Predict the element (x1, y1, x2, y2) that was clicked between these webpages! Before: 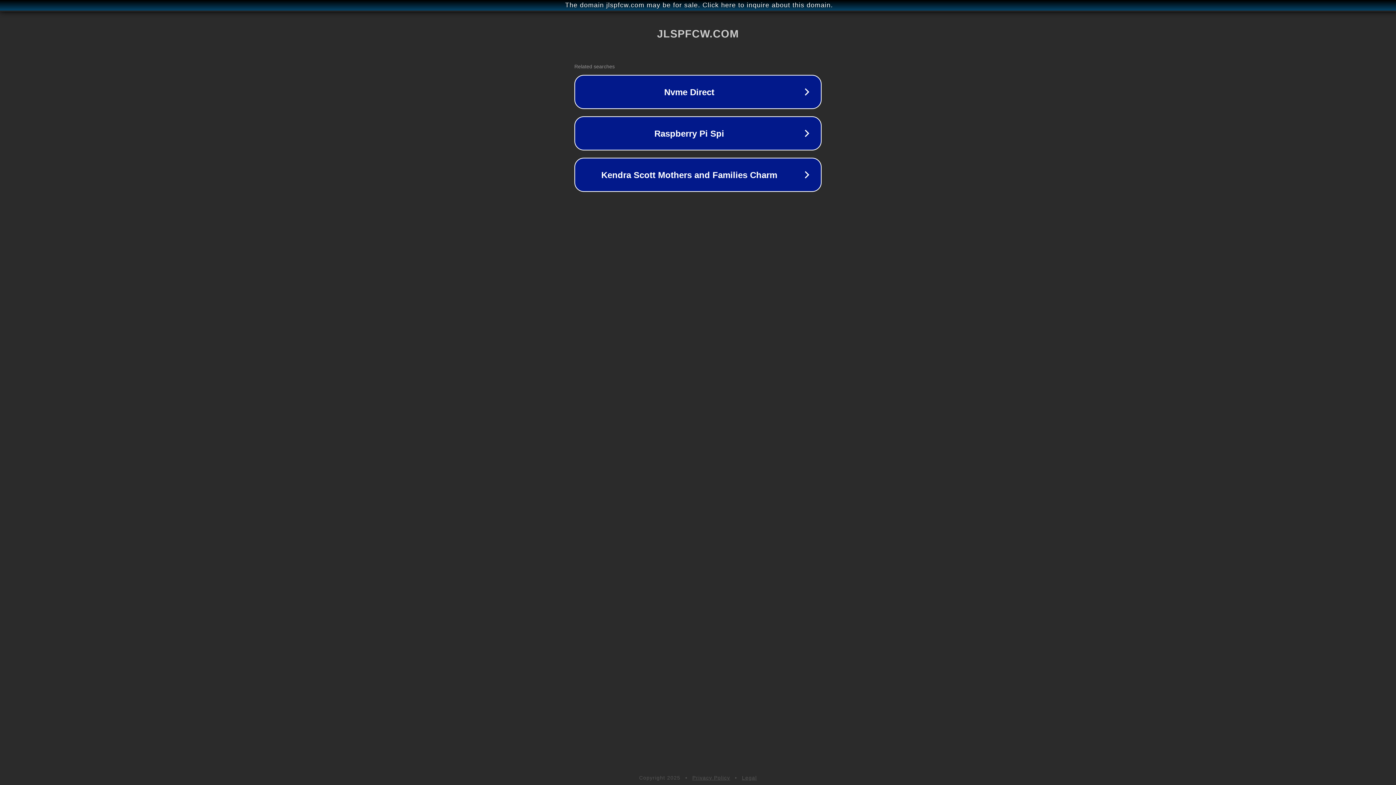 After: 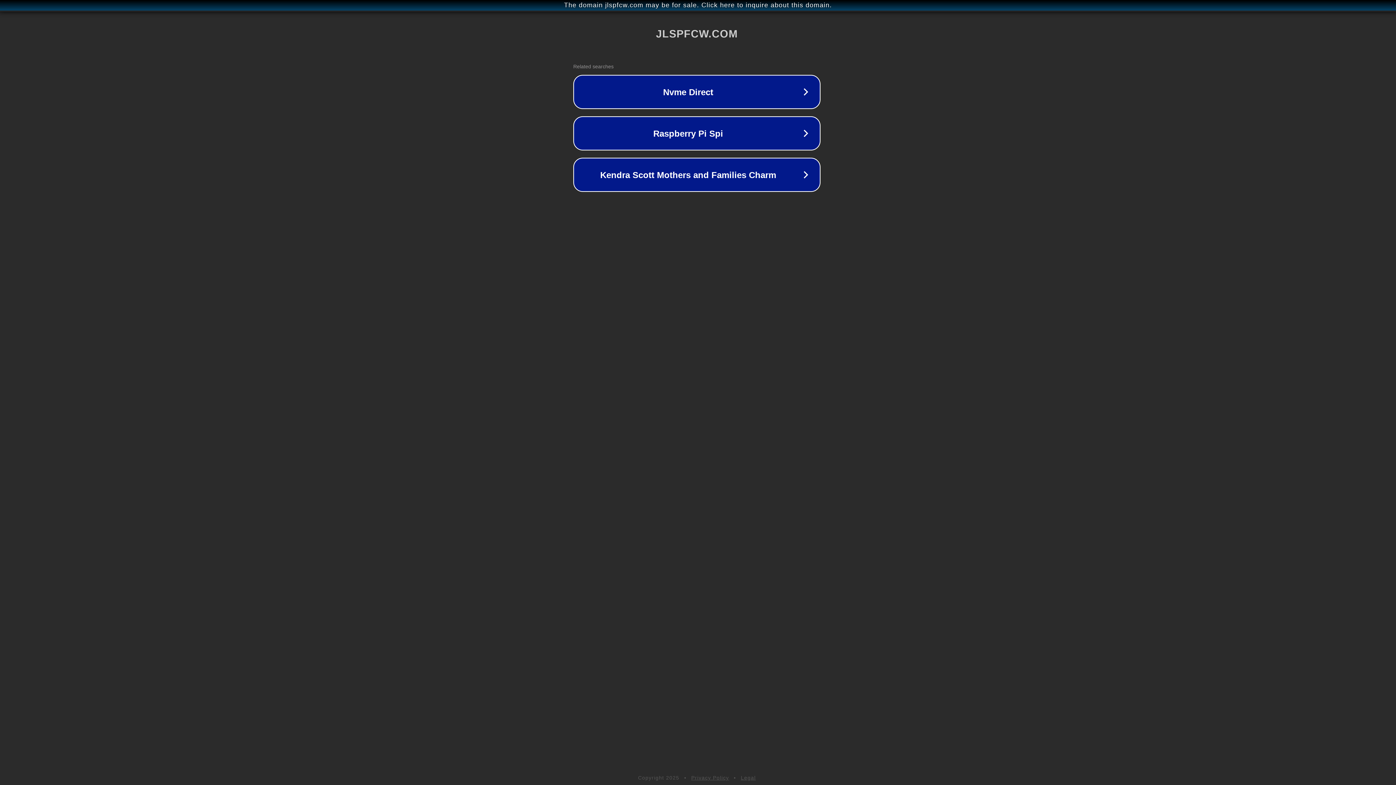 Action: label: The domain jlspfcw.com may be for sale. Click here to inquire about this domain. bbox: (1, 1, 1397, 9)